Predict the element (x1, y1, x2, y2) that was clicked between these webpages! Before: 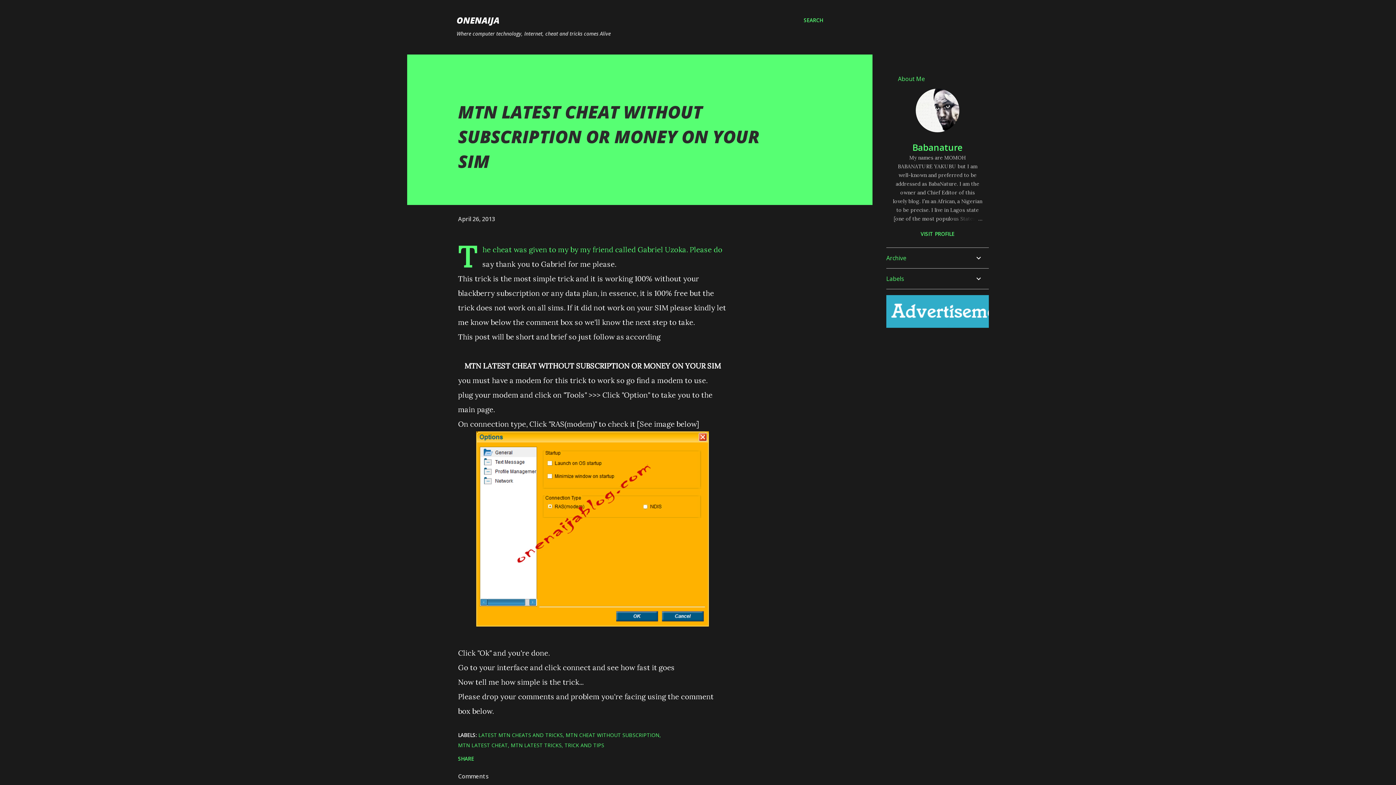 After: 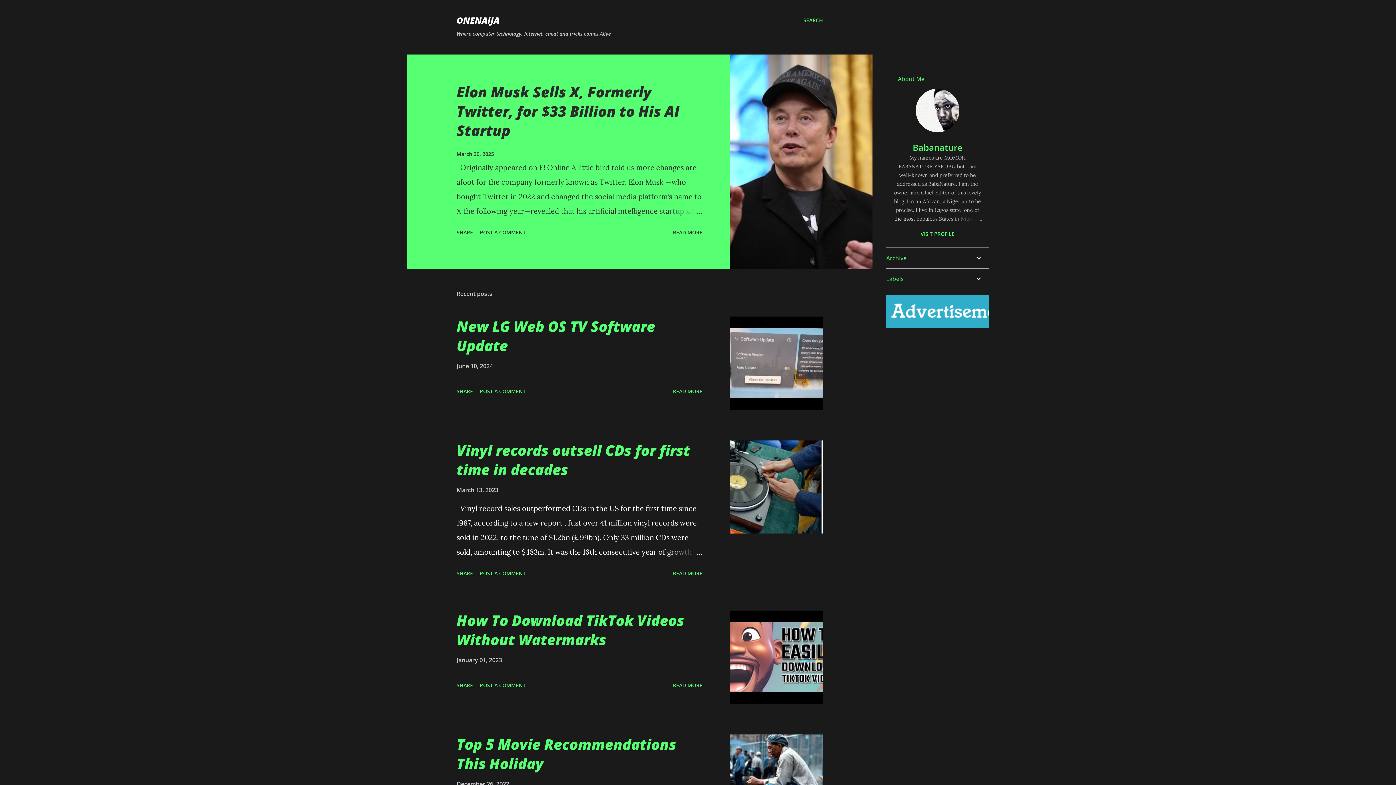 Action: bbox: (456, 14, 499, 26) label: ONENAIJA